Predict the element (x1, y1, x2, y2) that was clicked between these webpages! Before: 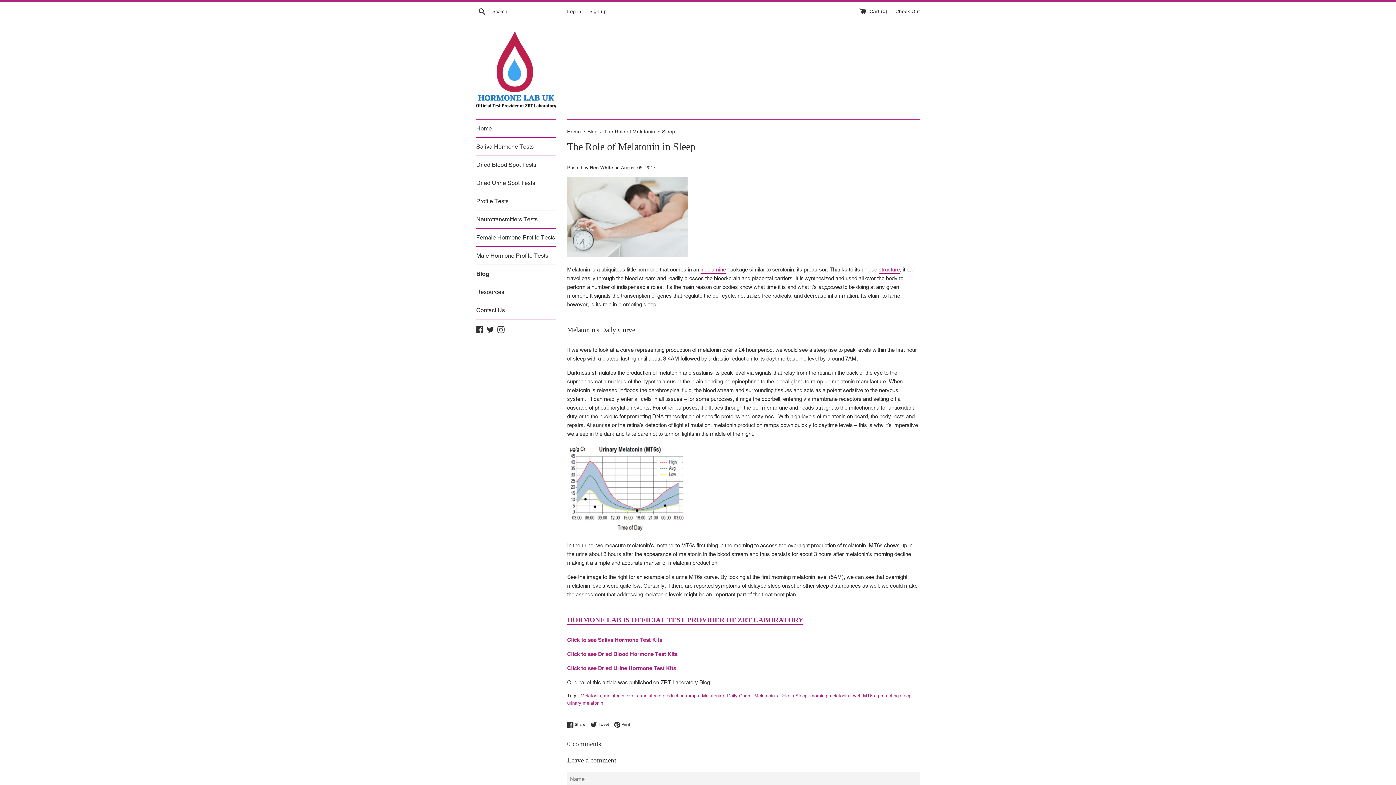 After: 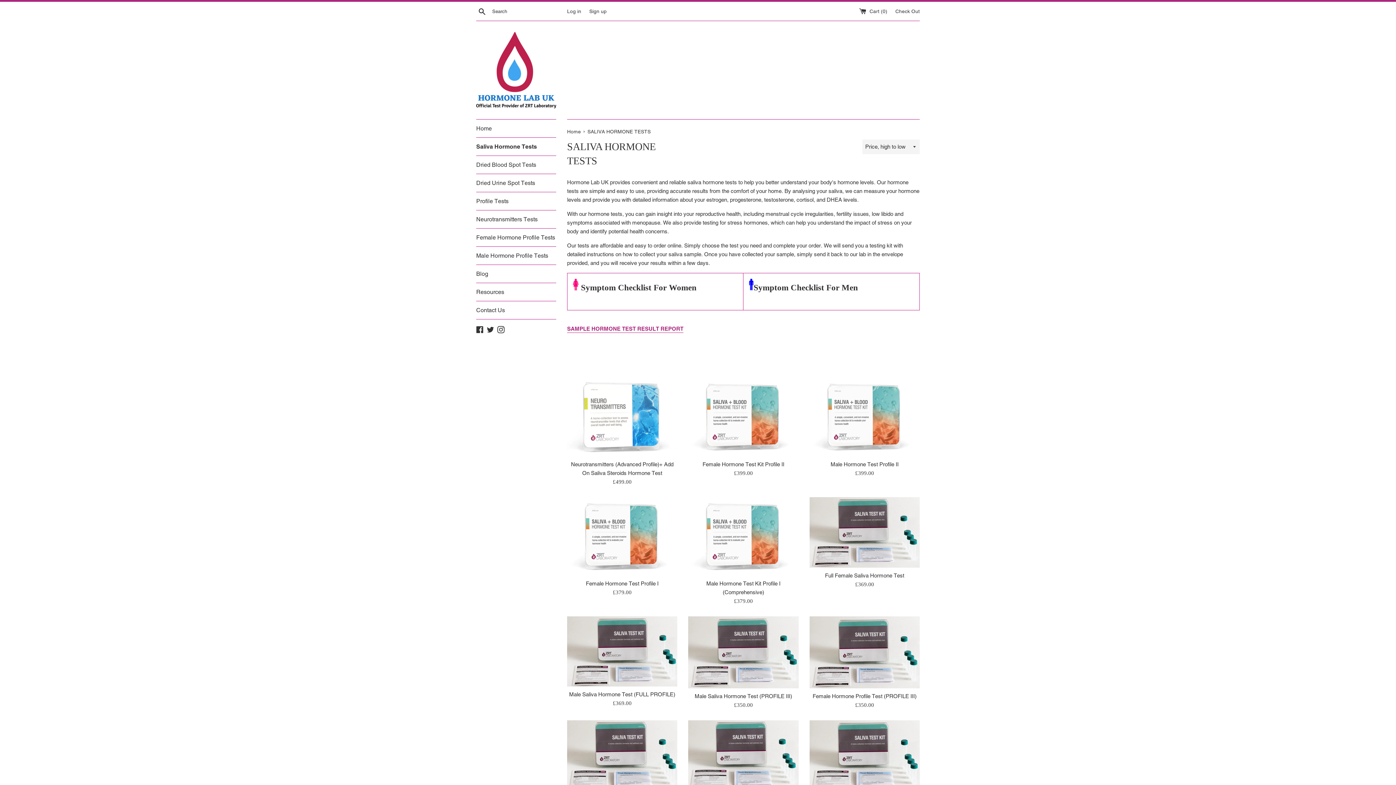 Action: label: Click to see Saliva Hormone Test Kits bbox: (567, 637, 662, 644)